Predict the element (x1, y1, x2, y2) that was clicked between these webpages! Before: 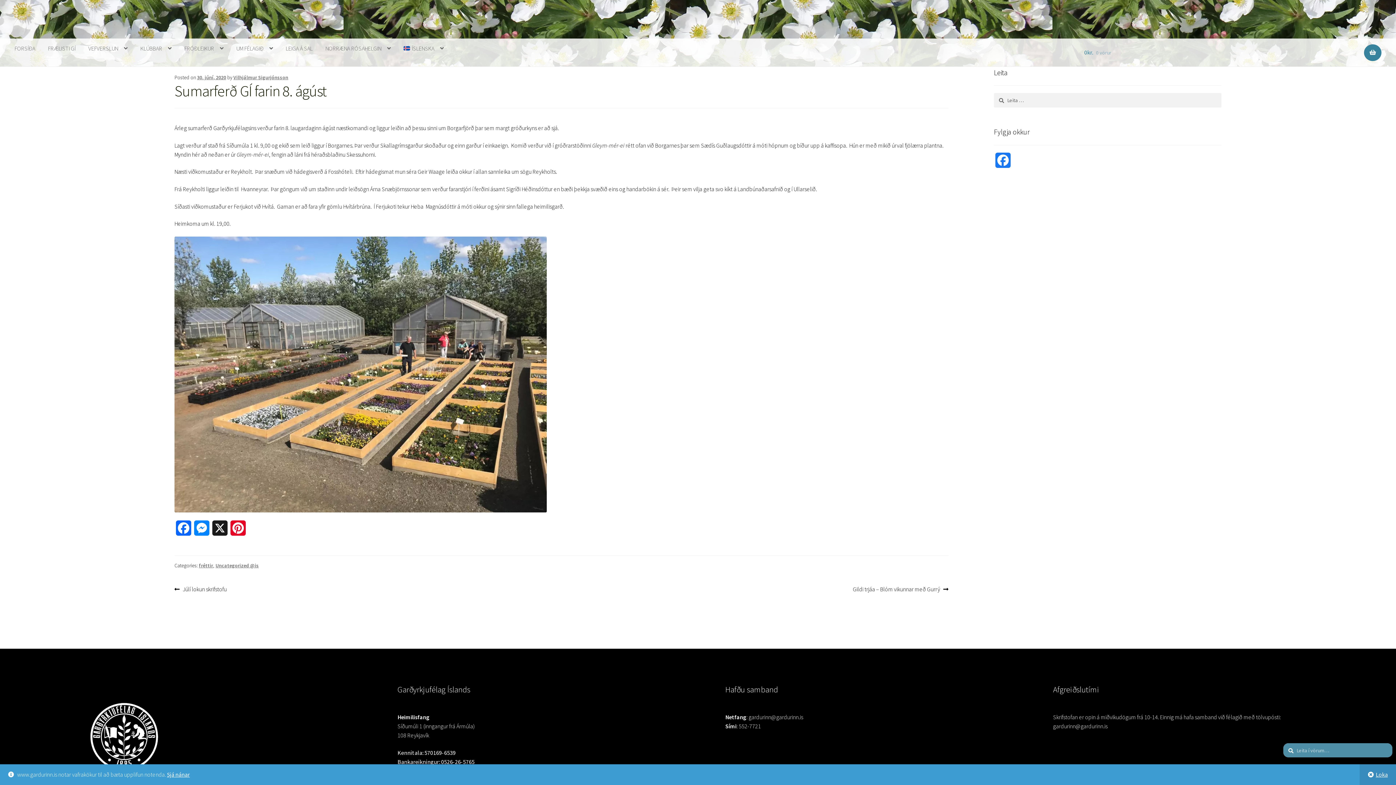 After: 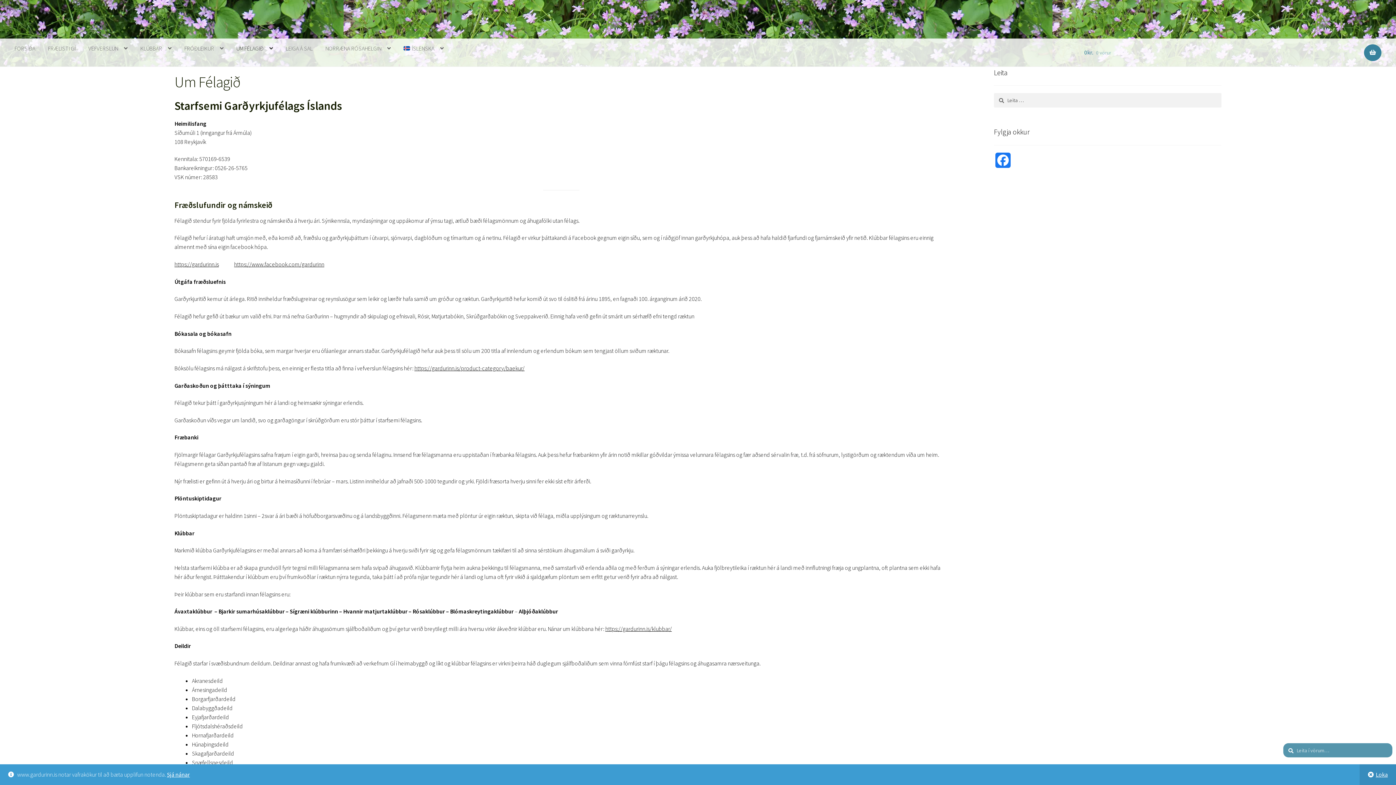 Action: label: UM FÉLAGIÐ bbox: (230, 38, 278, 58)